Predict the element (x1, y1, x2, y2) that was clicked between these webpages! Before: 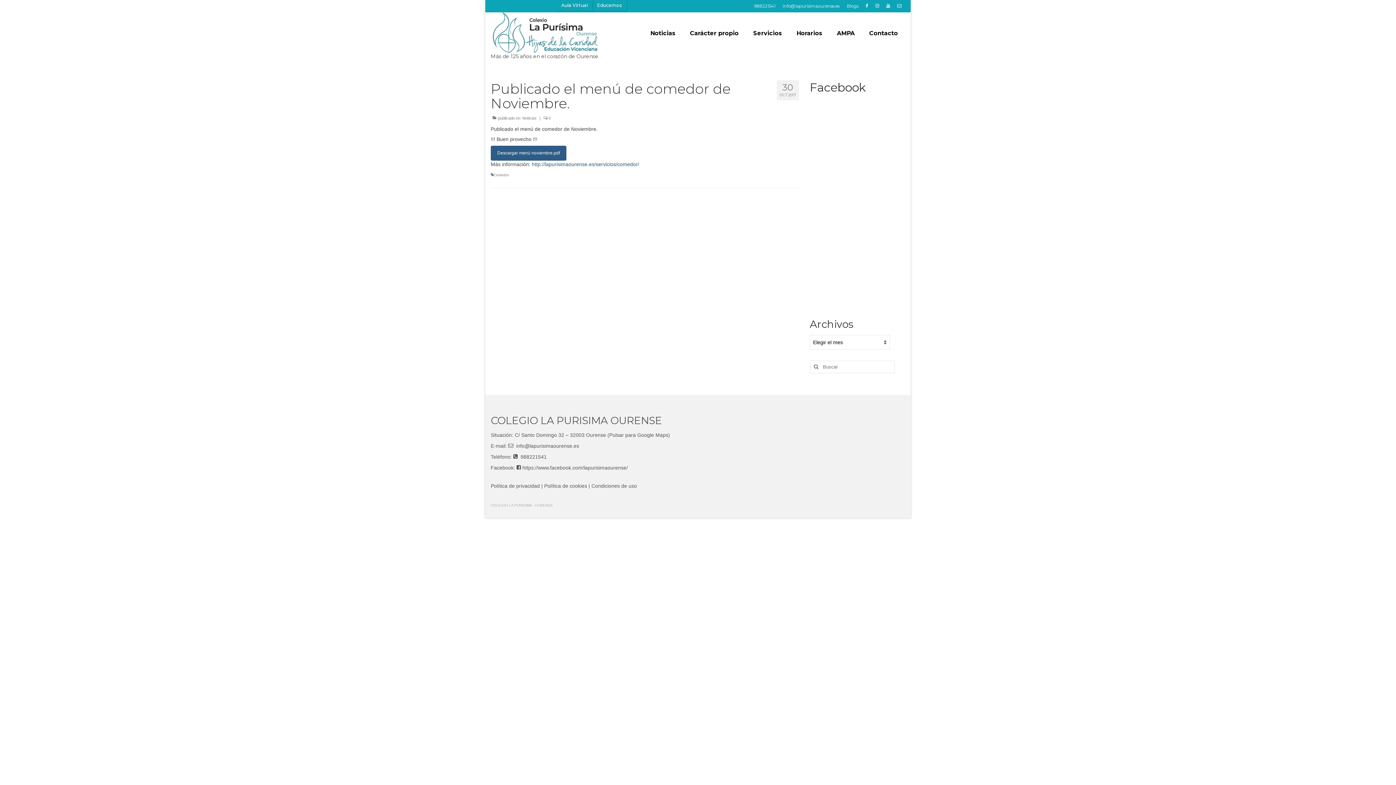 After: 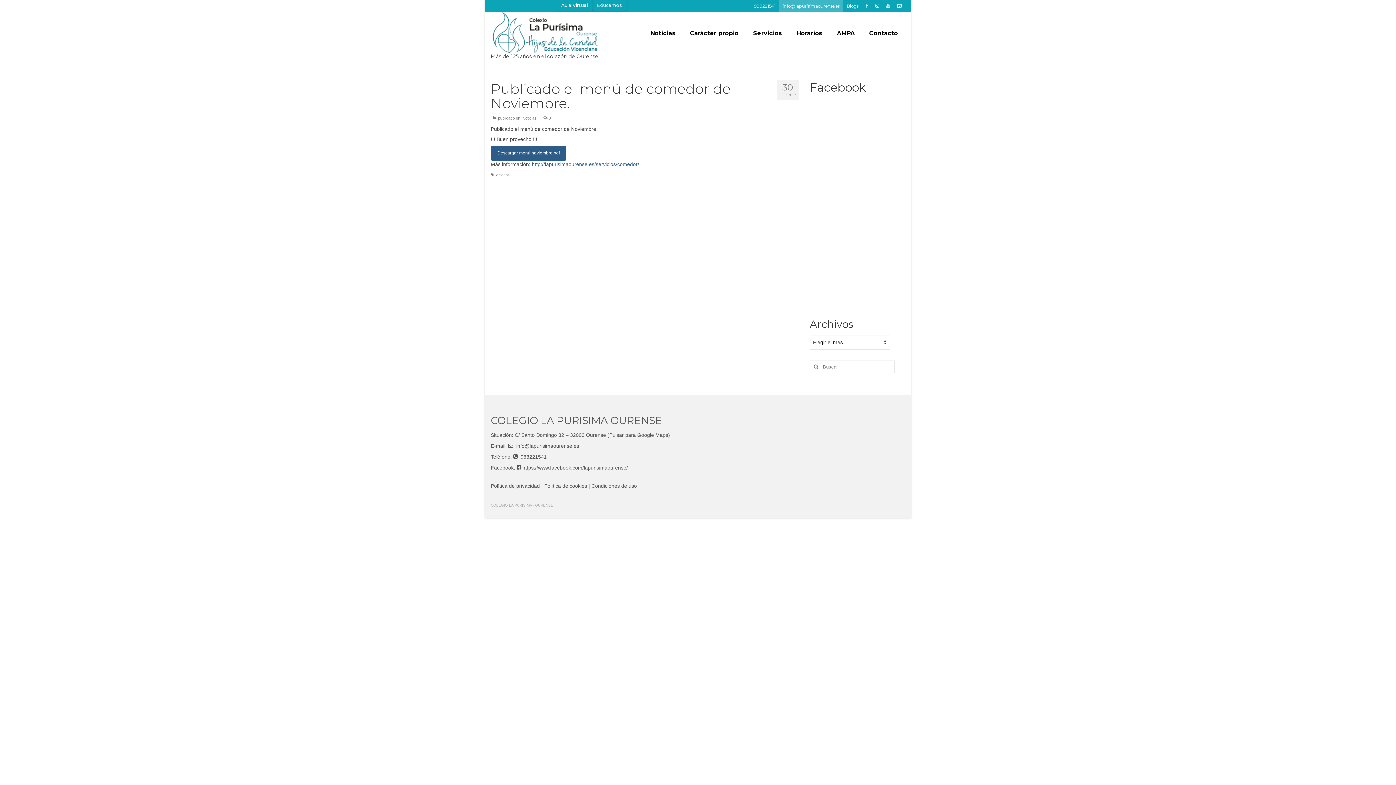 Action: label: info@lapurisimaourense.es bbox: (779, 0, 843, 12)